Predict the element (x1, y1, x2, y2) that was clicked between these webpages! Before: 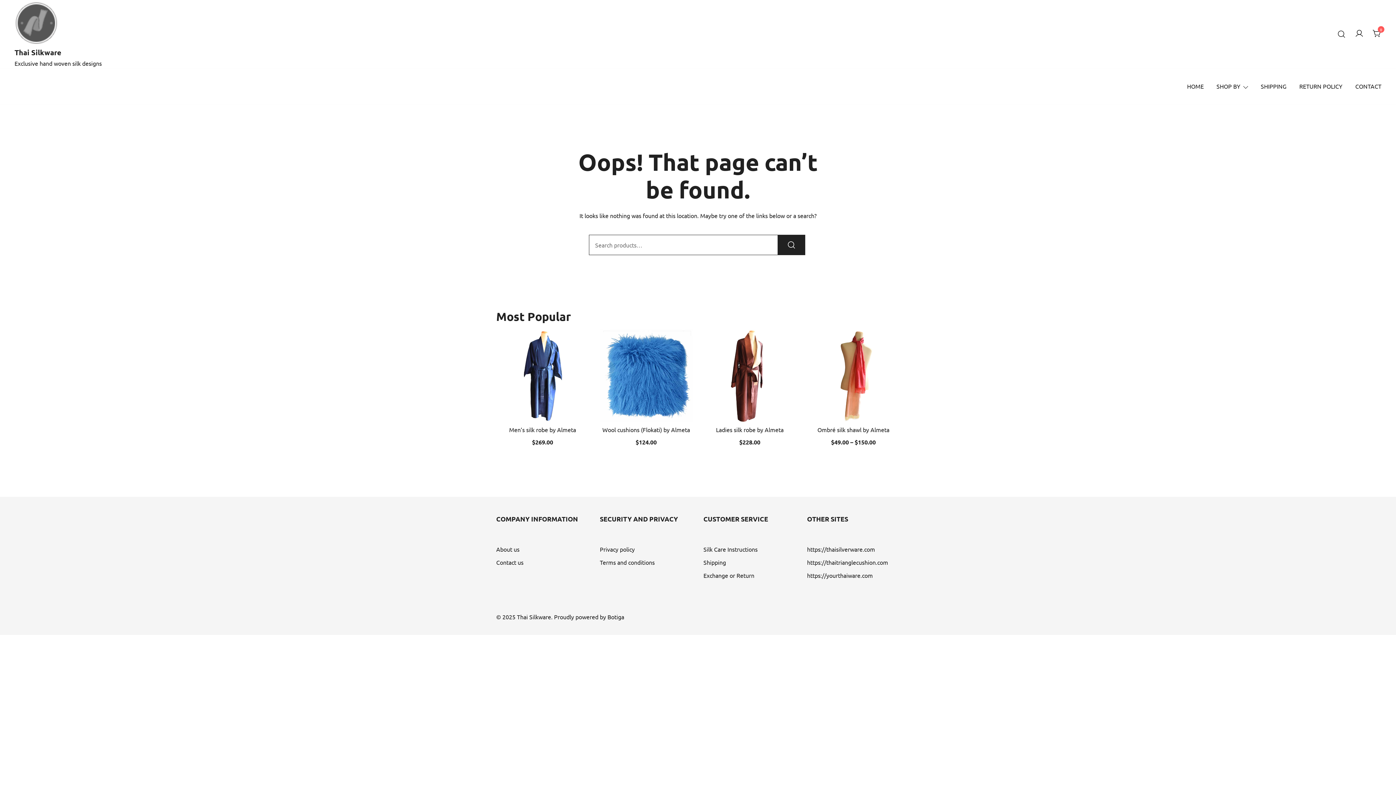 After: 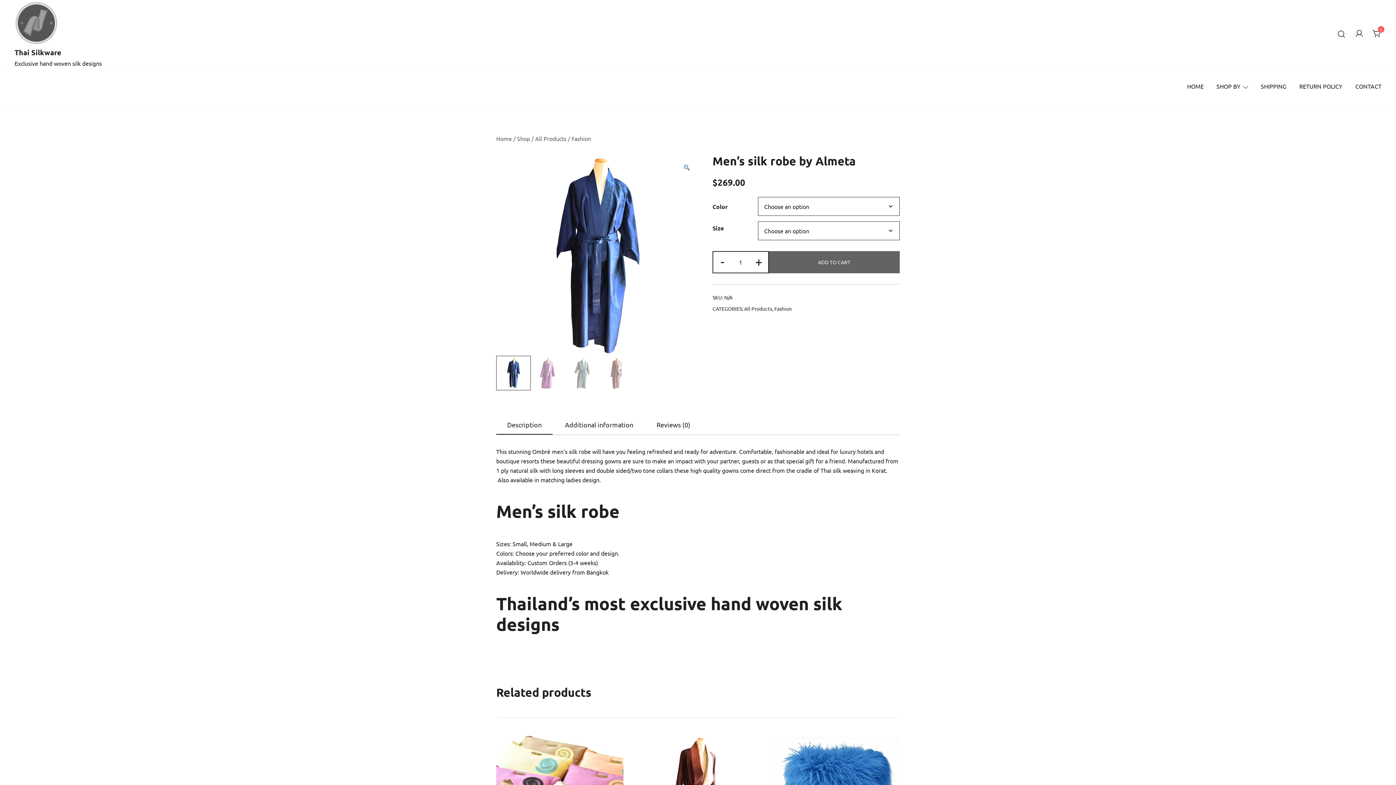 Action: label: Men’s silk robe by Almeta bbox: (509, 426, 576, 433)